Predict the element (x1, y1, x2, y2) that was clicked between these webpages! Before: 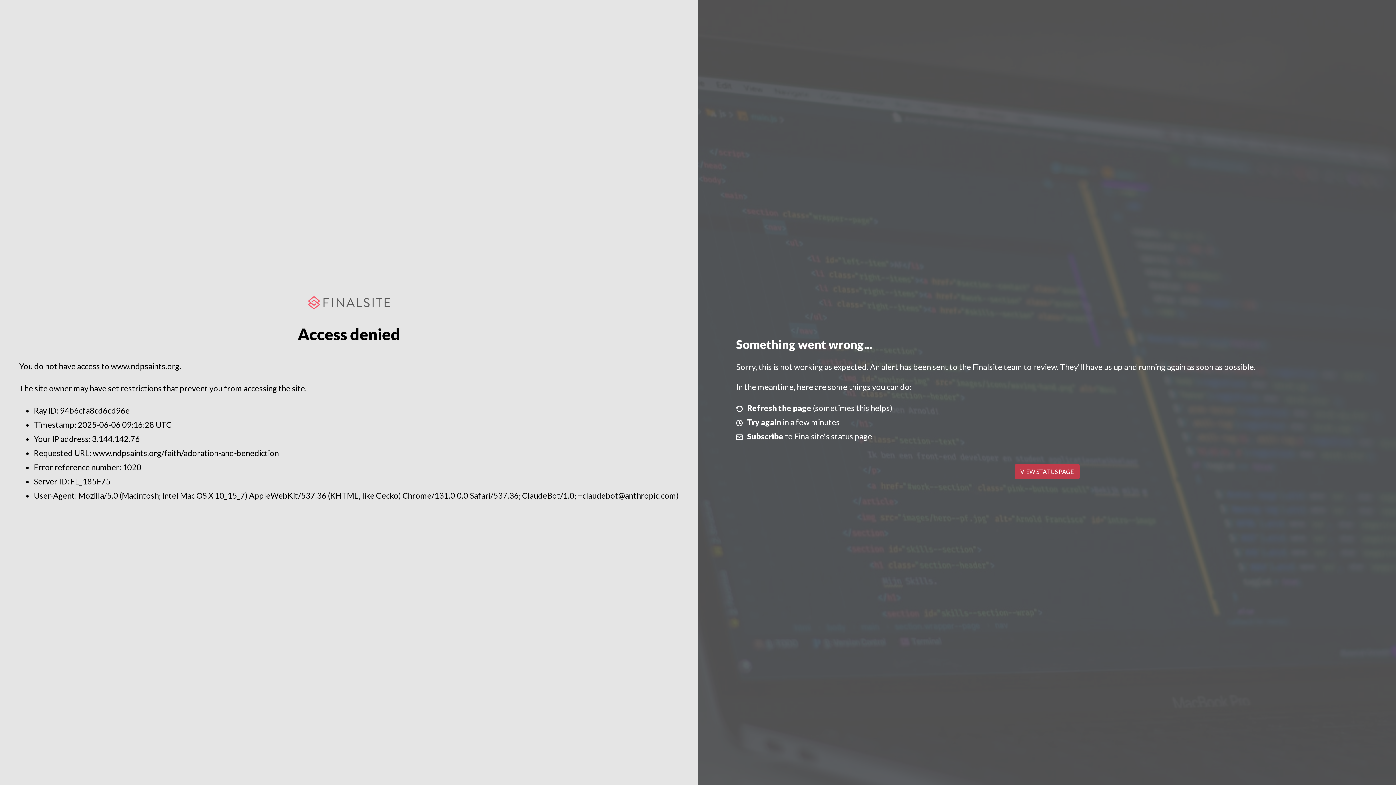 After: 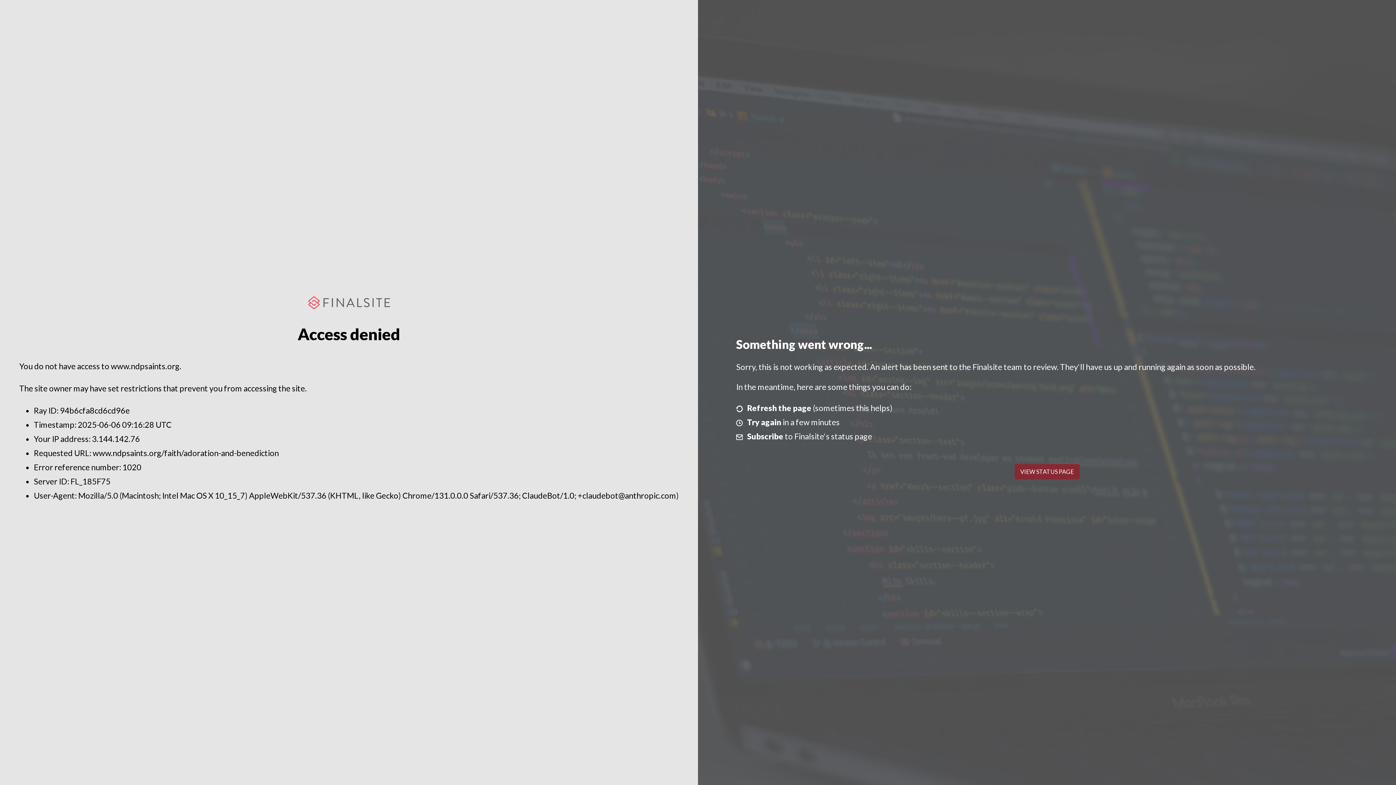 Action: bbox: (1014, 464, 1079, 479) label: VIEW STATUS PAGE